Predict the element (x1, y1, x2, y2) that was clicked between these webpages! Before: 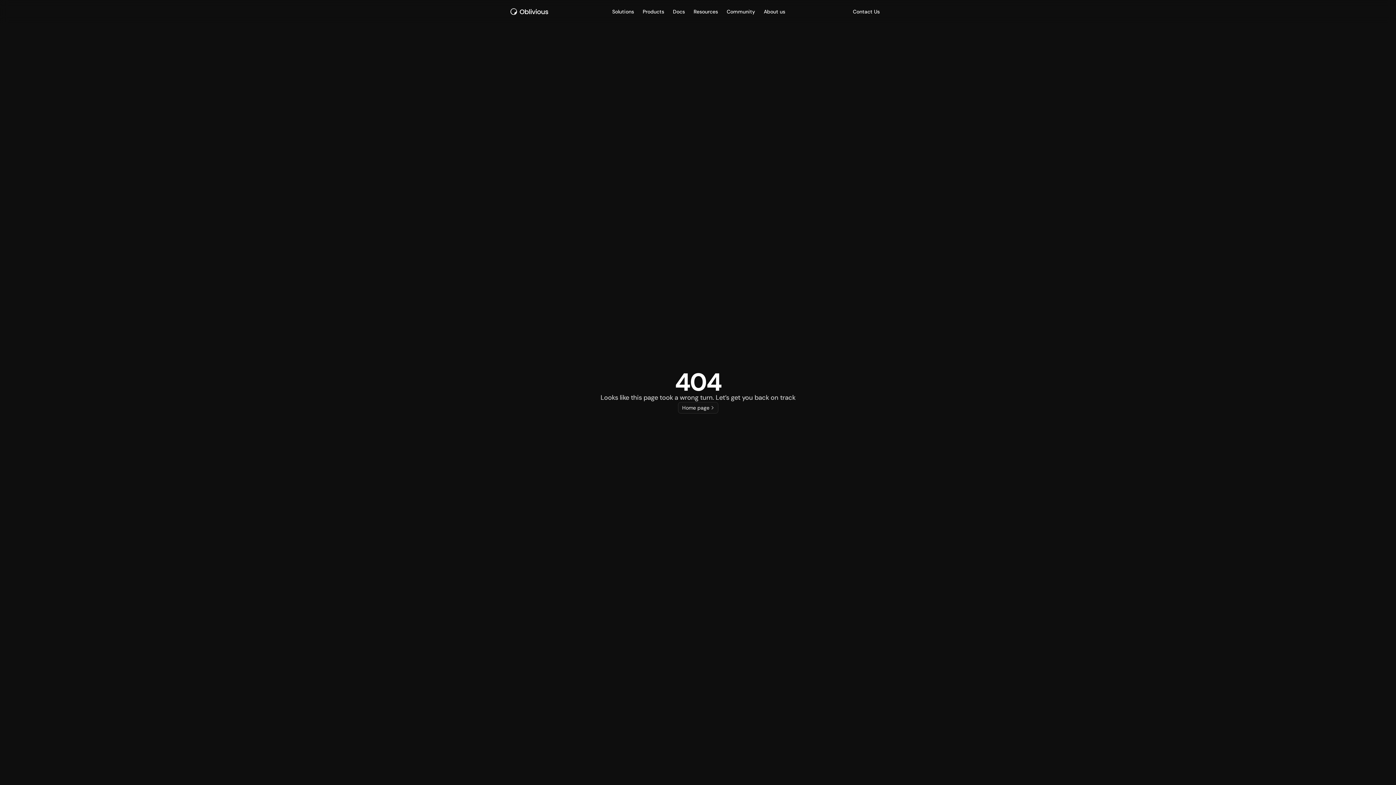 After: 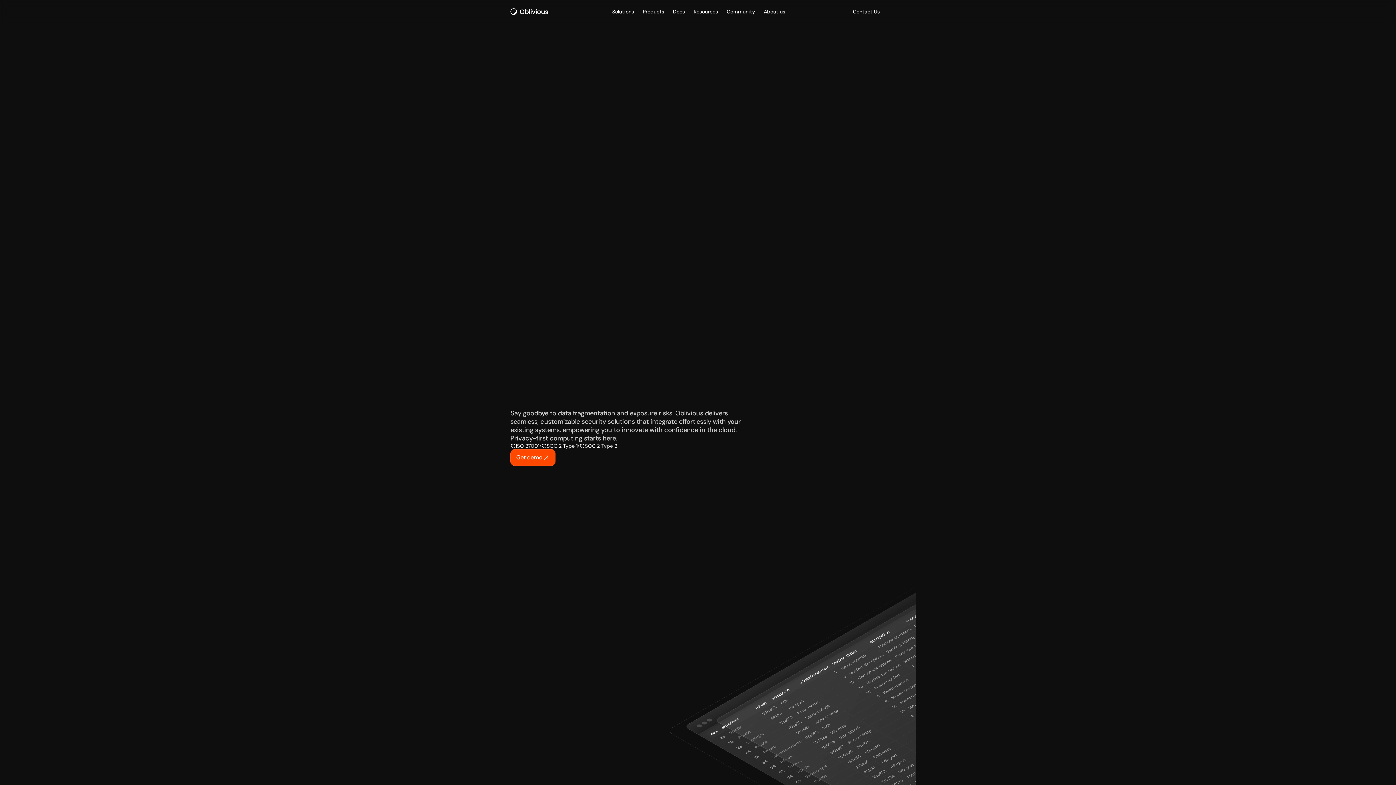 Action: label: Oblivious logo bbox: (510, 5, 550, 17)